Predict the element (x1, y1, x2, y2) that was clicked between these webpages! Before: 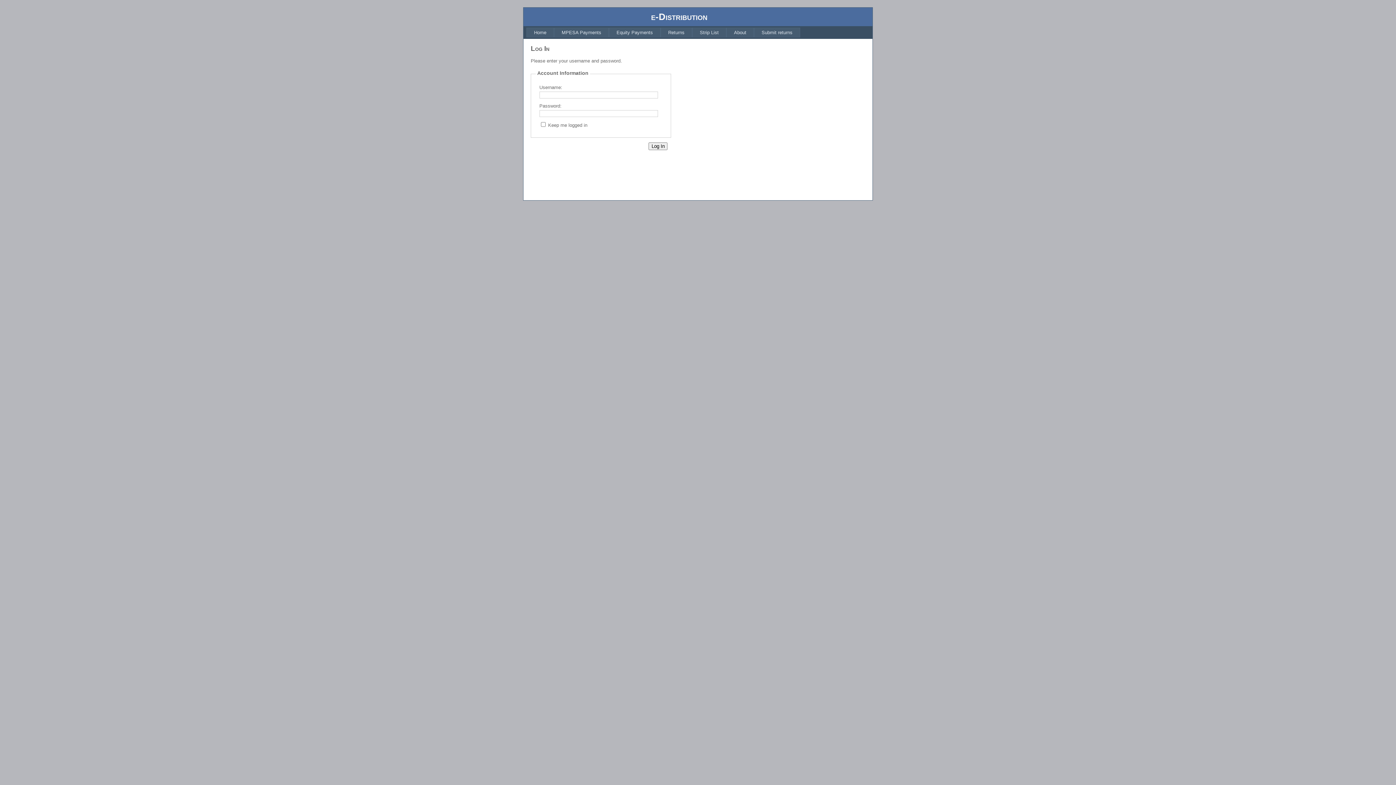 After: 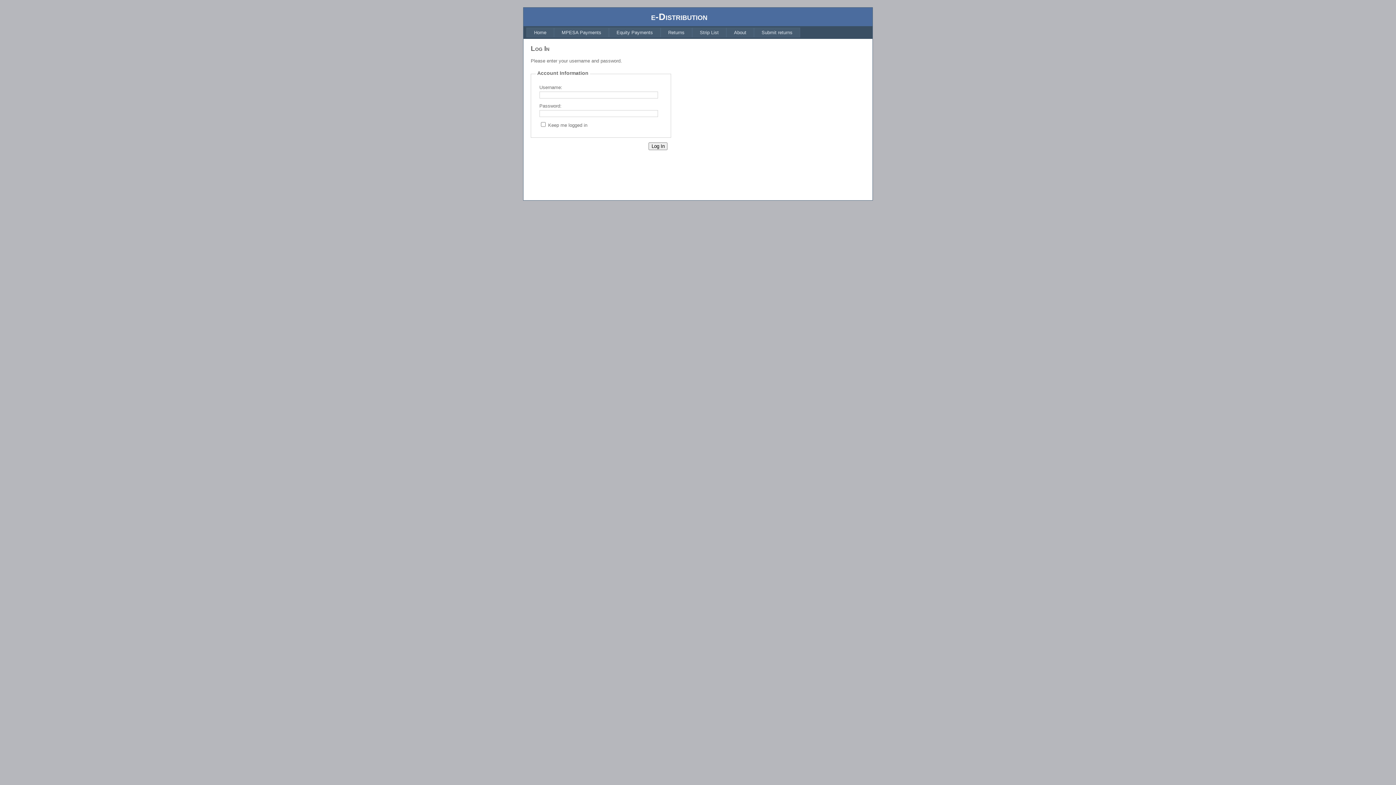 Action: label: About bbox: (726, 27, 754, 37)